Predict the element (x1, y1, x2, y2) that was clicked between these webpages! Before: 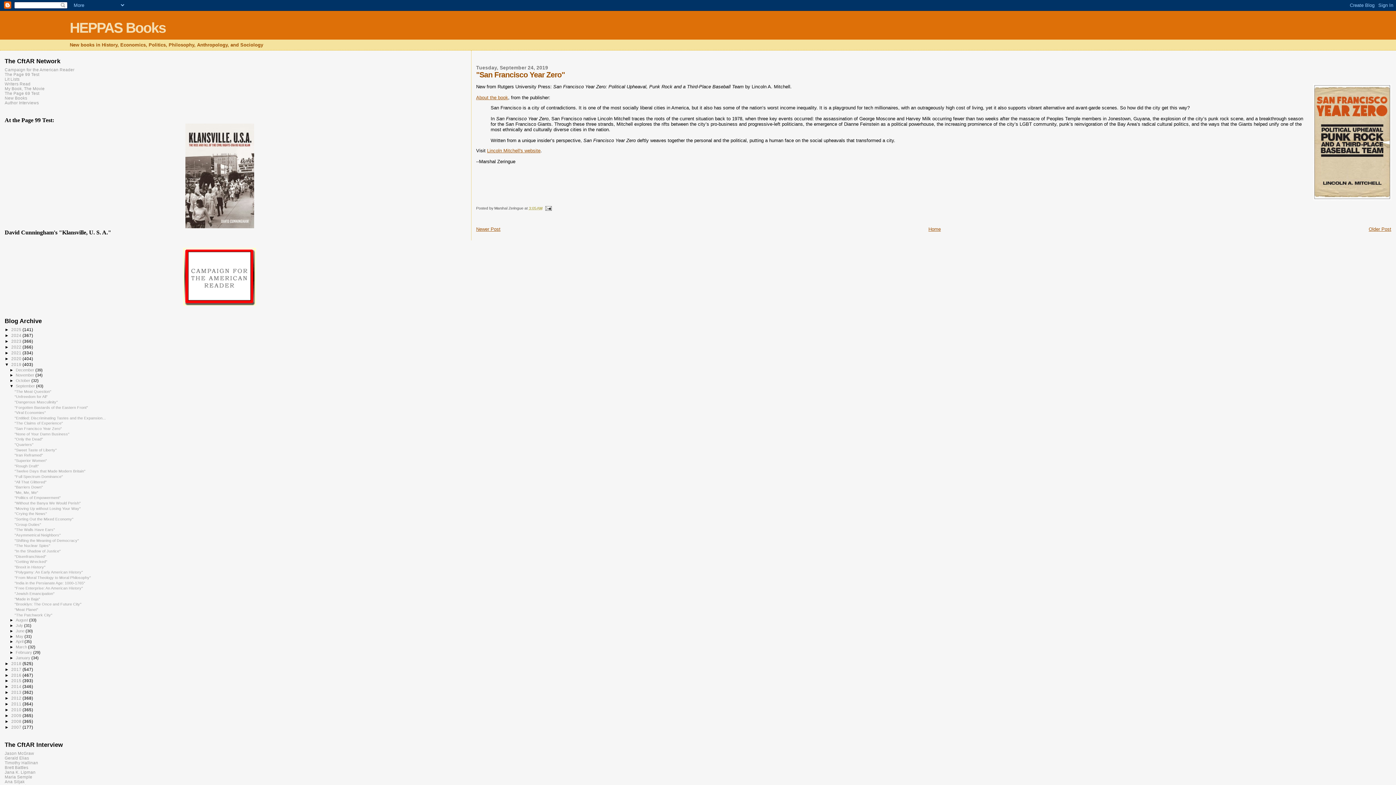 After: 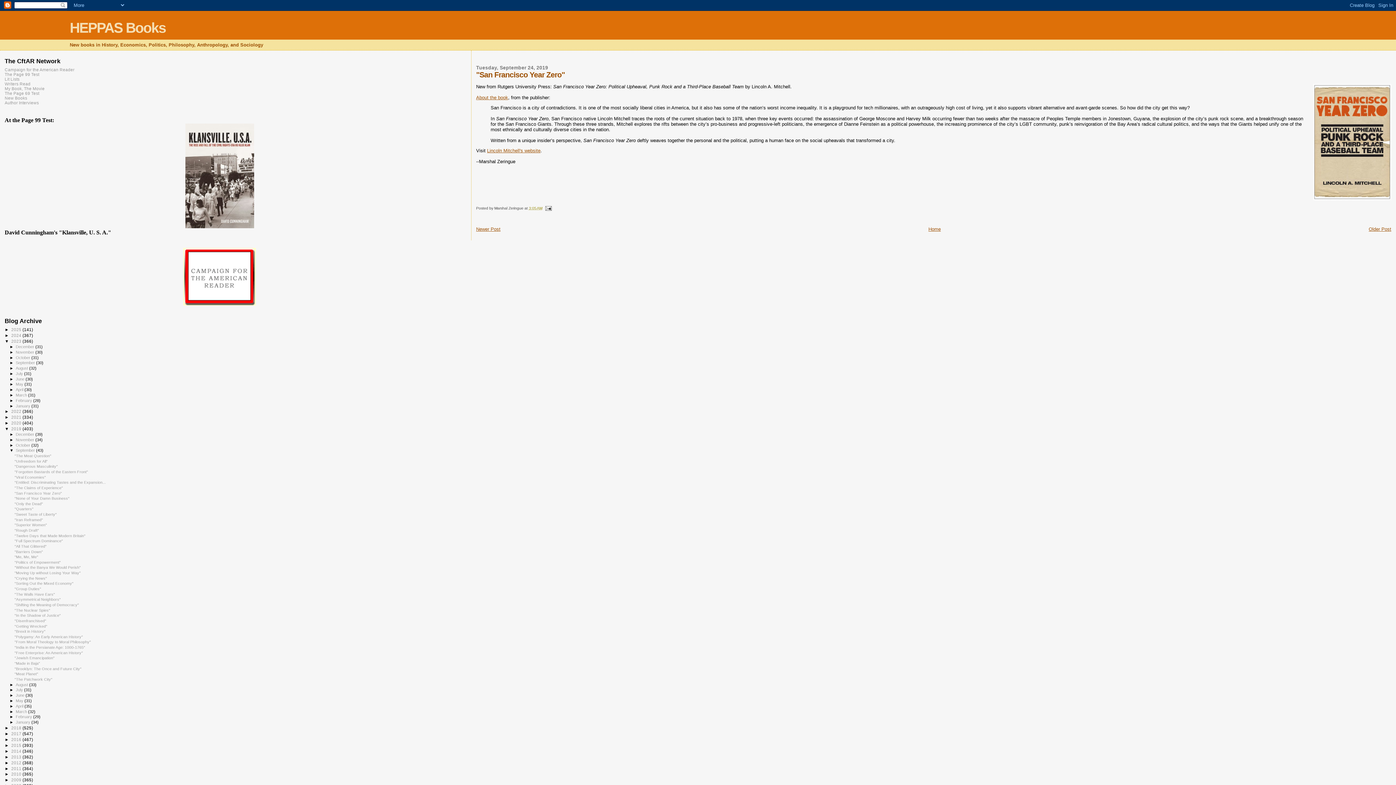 Action: bbox: (4, 338, 11, 343) label: ►  